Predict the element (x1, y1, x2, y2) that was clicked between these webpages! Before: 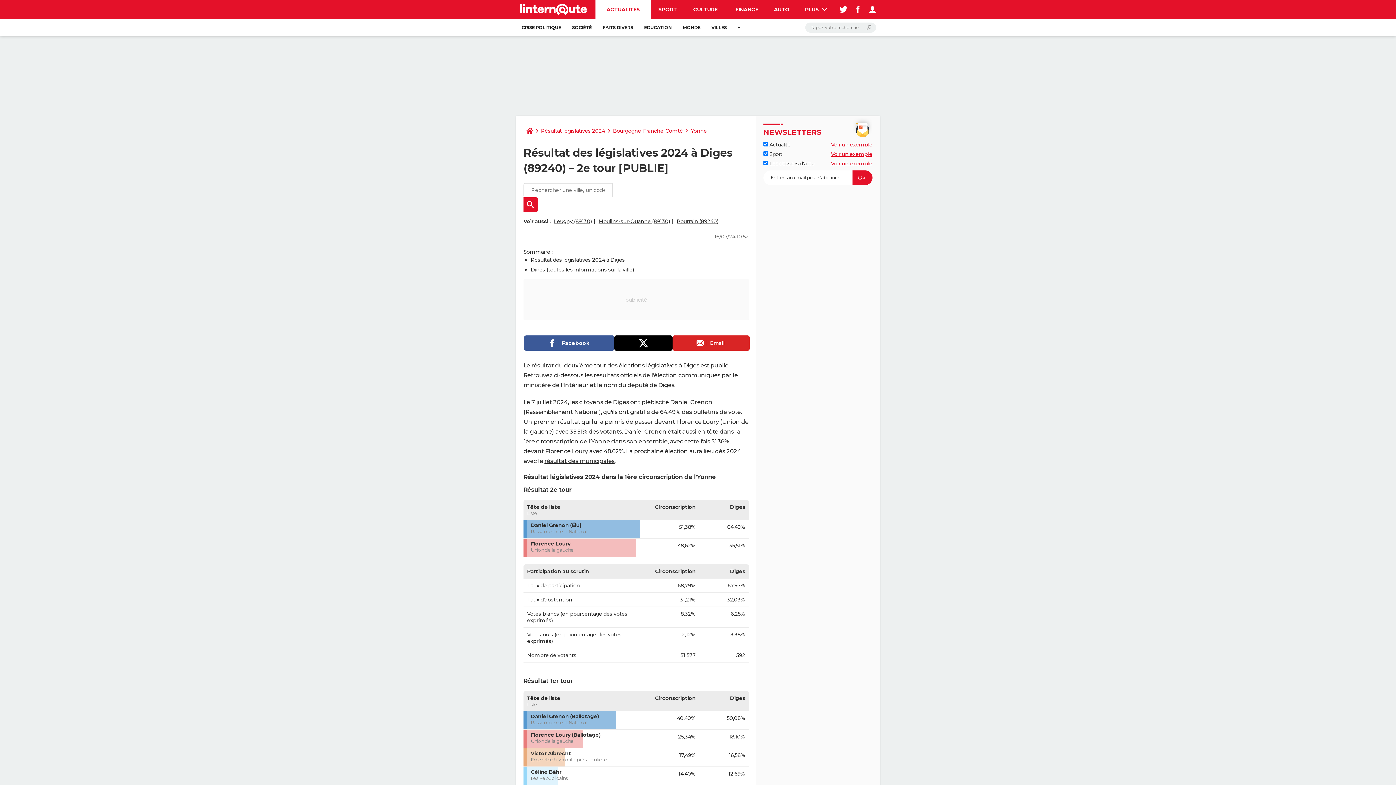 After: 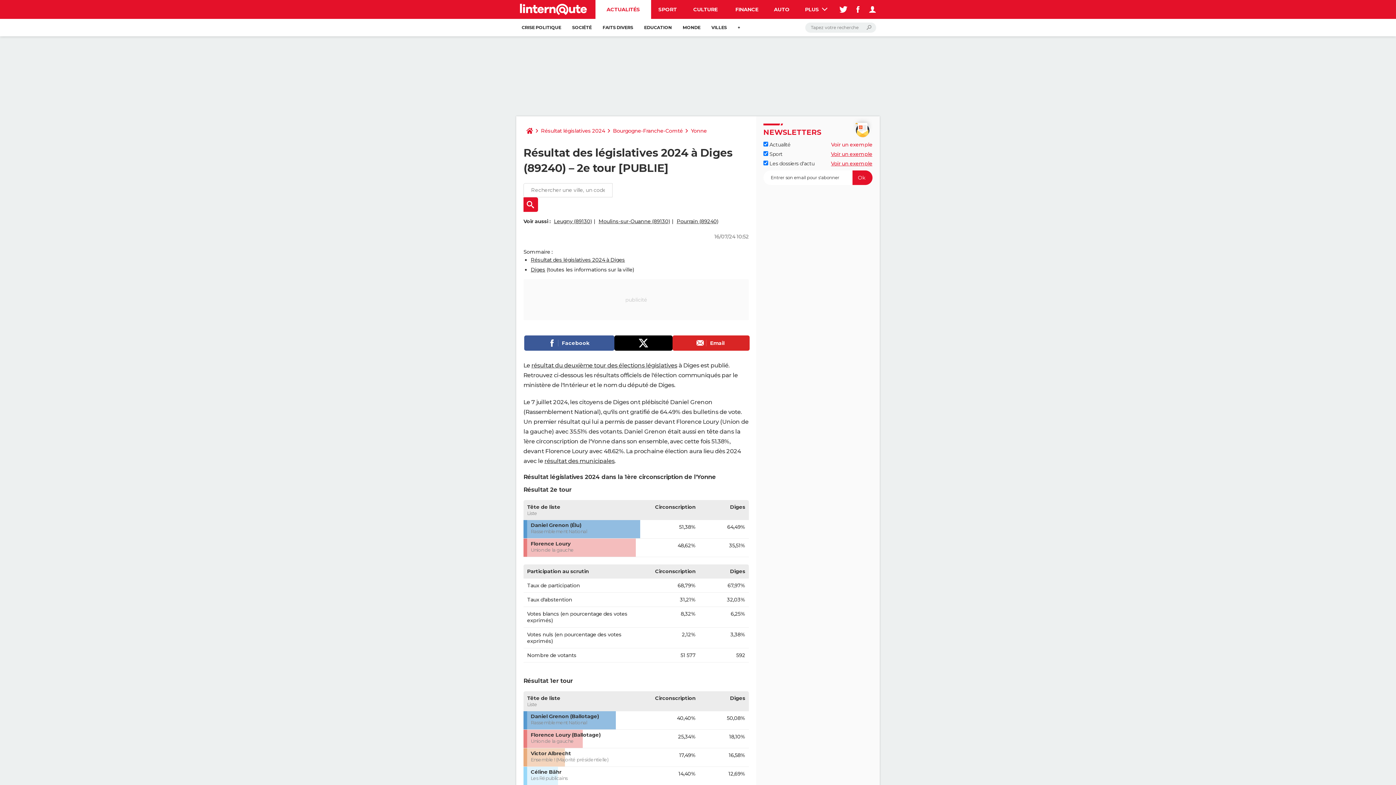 Action: bbox: (831, 141, 872, 148) label: Voir un exemple